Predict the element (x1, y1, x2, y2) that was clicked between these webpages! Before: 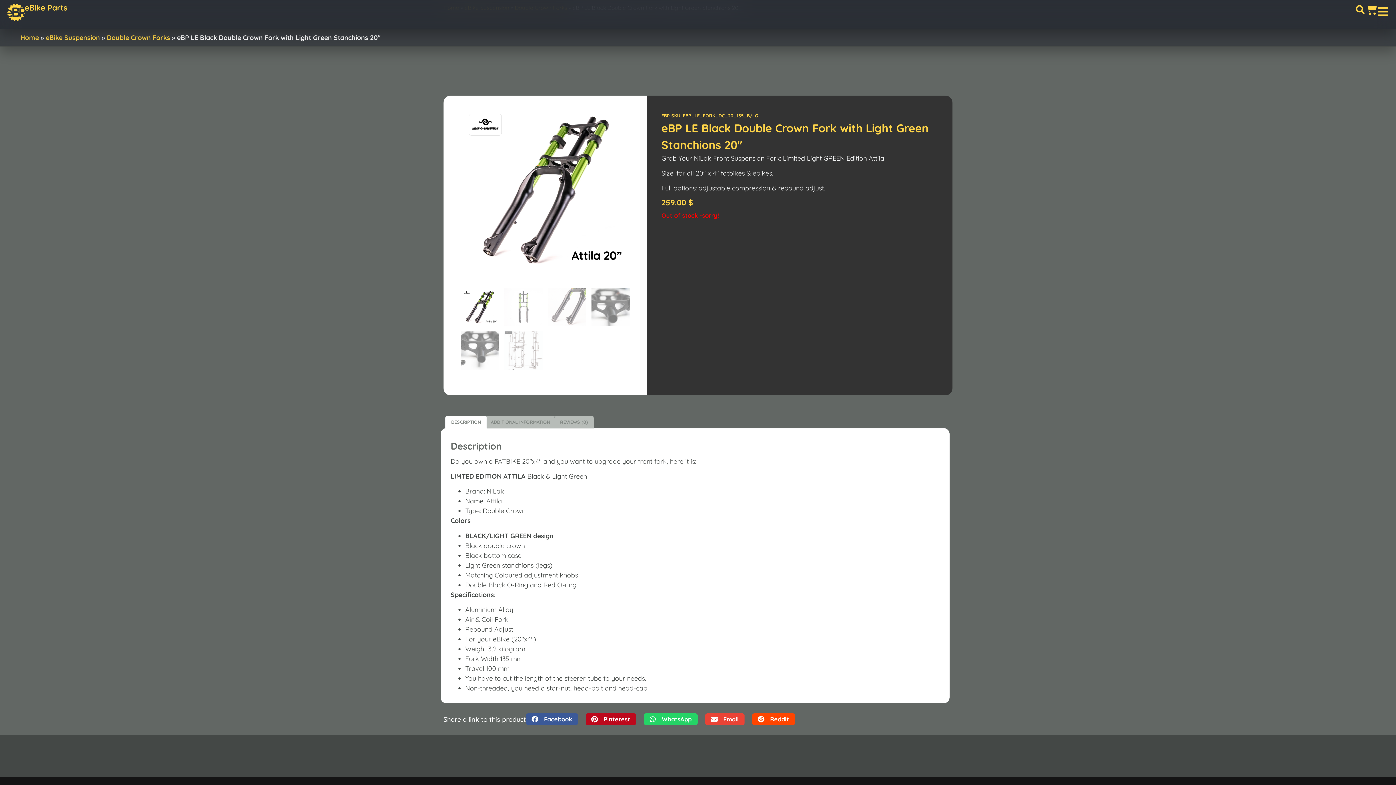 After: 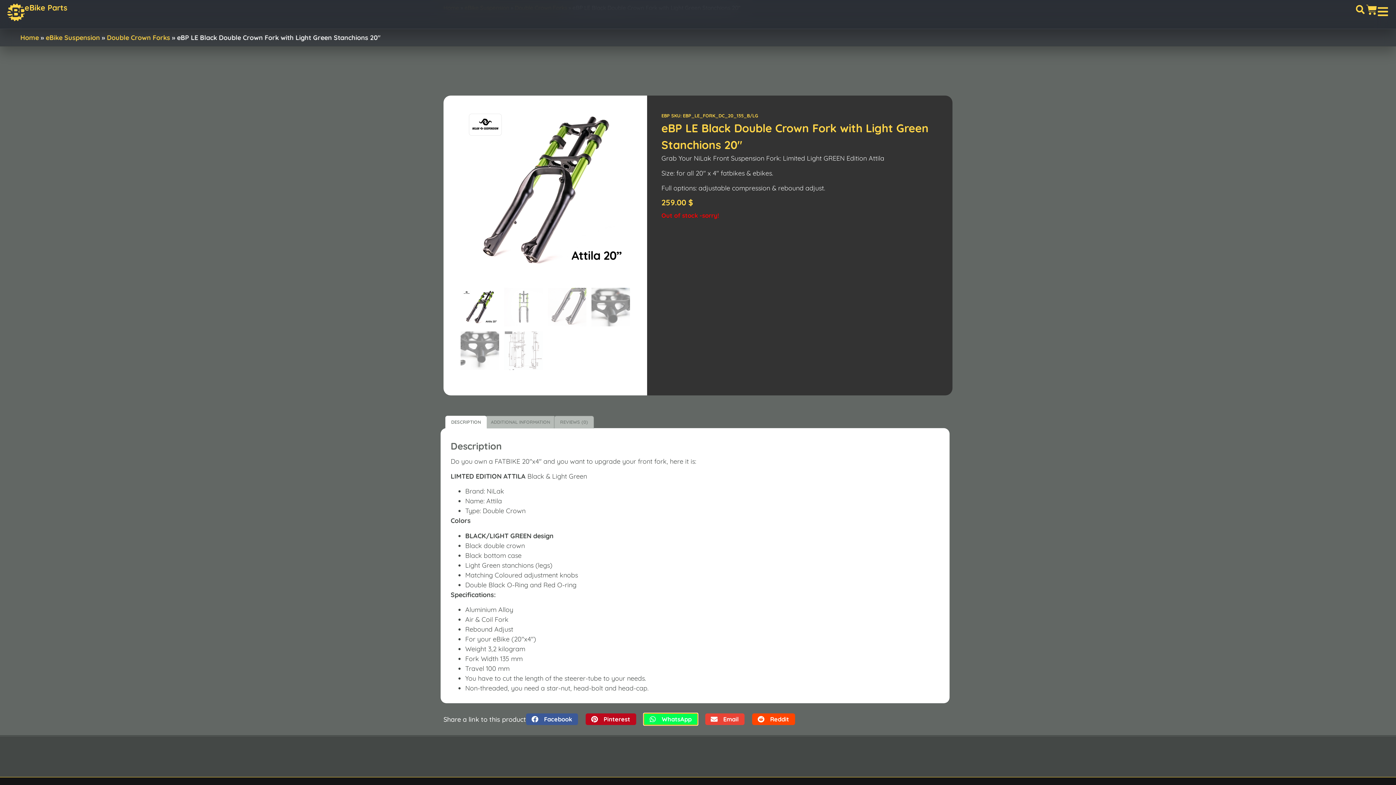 Action: bbox: (644, 713, 697, 725) label: Share on whatsapp